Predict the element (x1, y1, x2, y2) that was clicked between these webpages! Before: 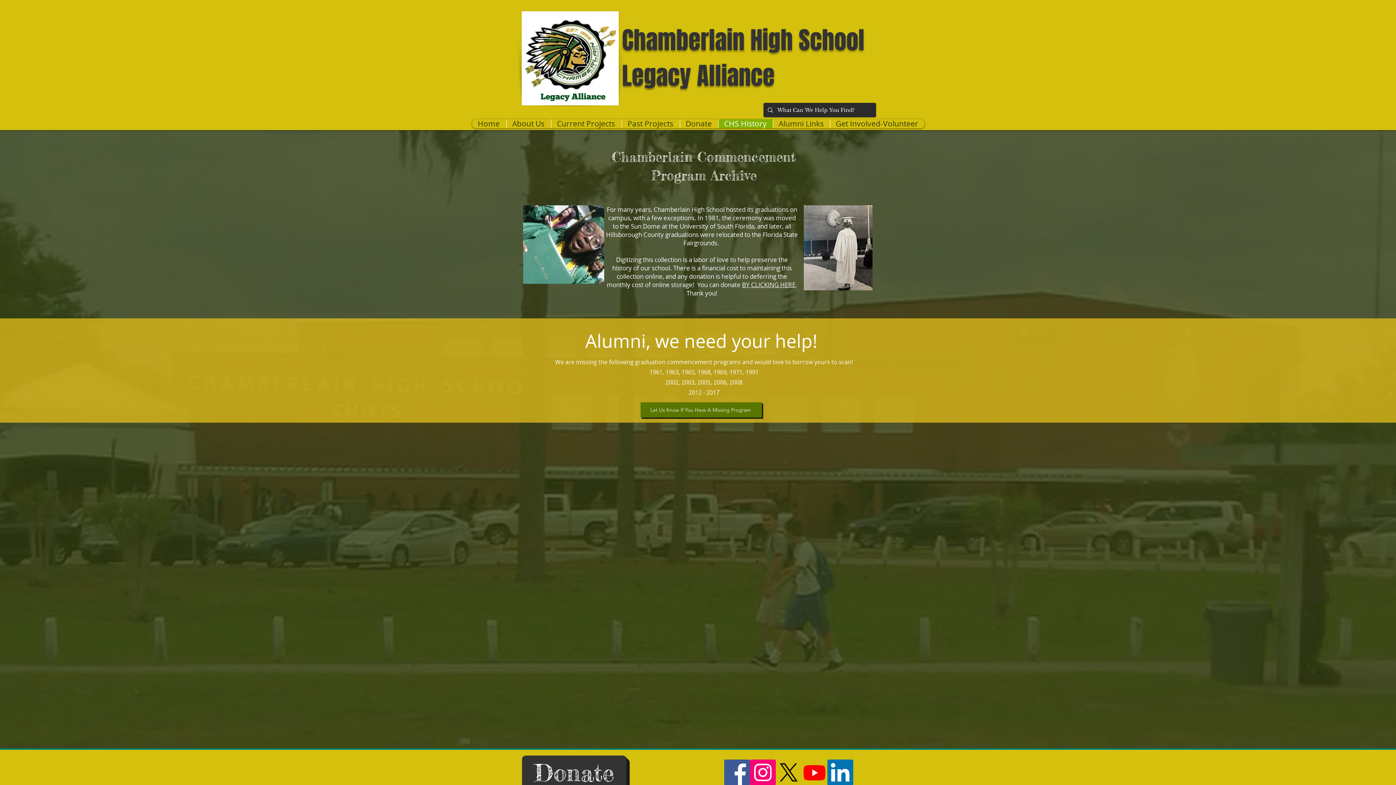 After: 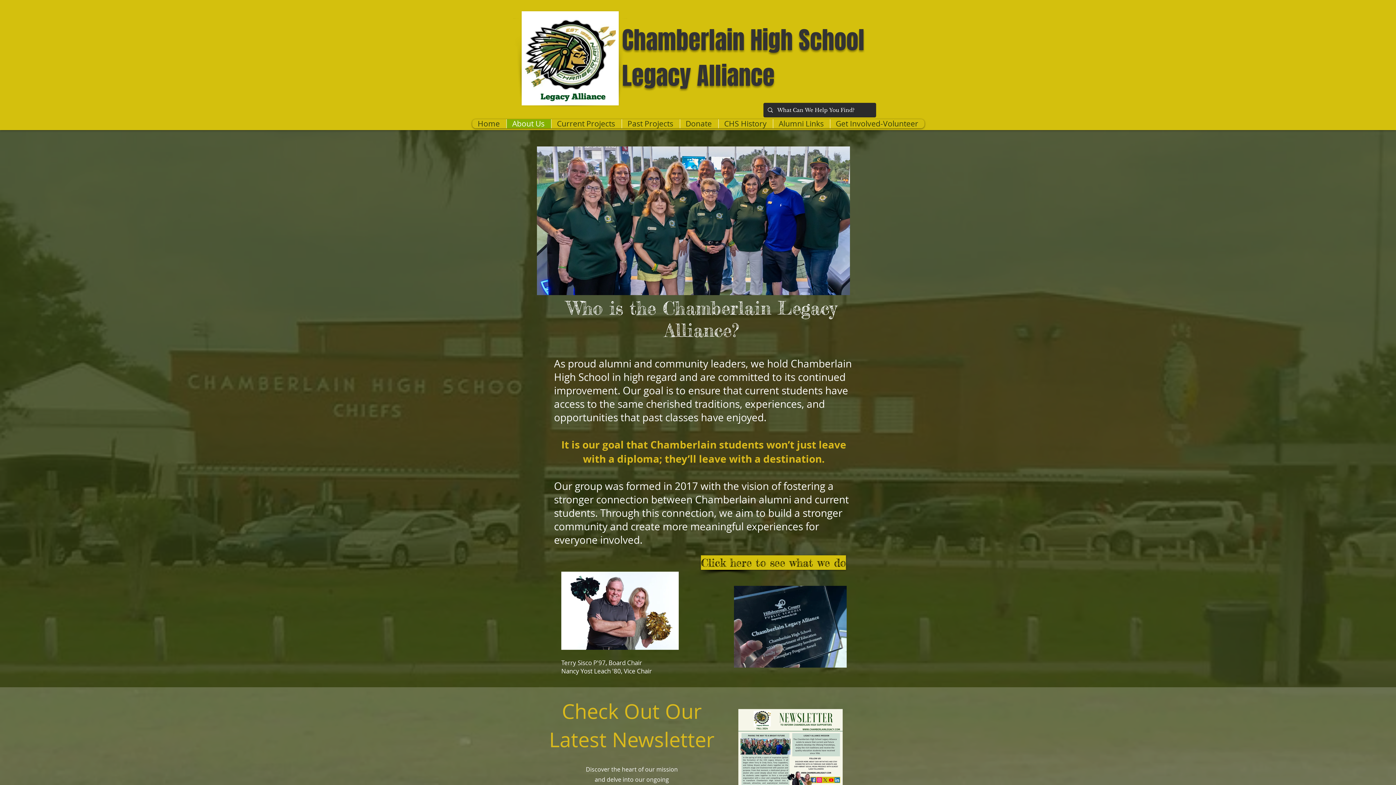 Action: bbox: (506, 119, 551, 128) label: About Us